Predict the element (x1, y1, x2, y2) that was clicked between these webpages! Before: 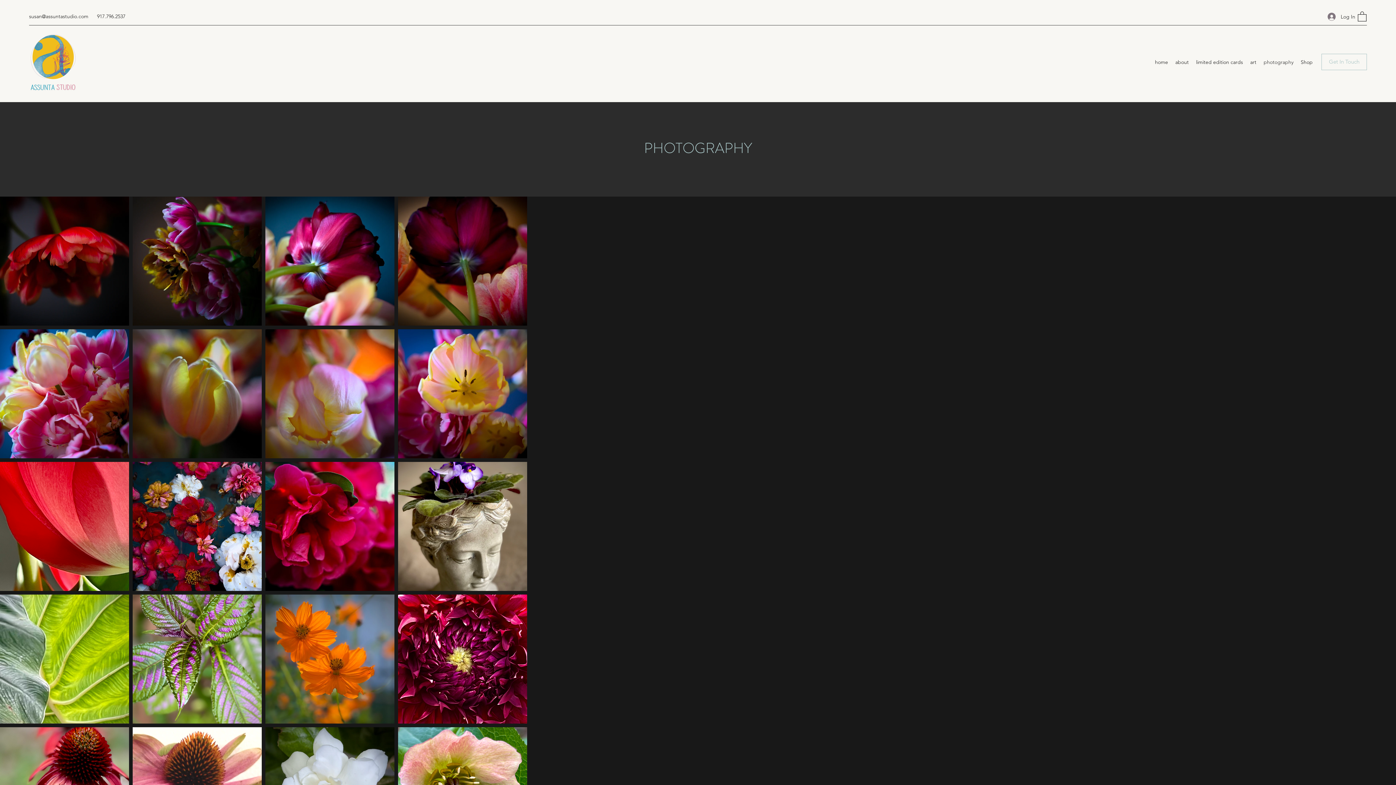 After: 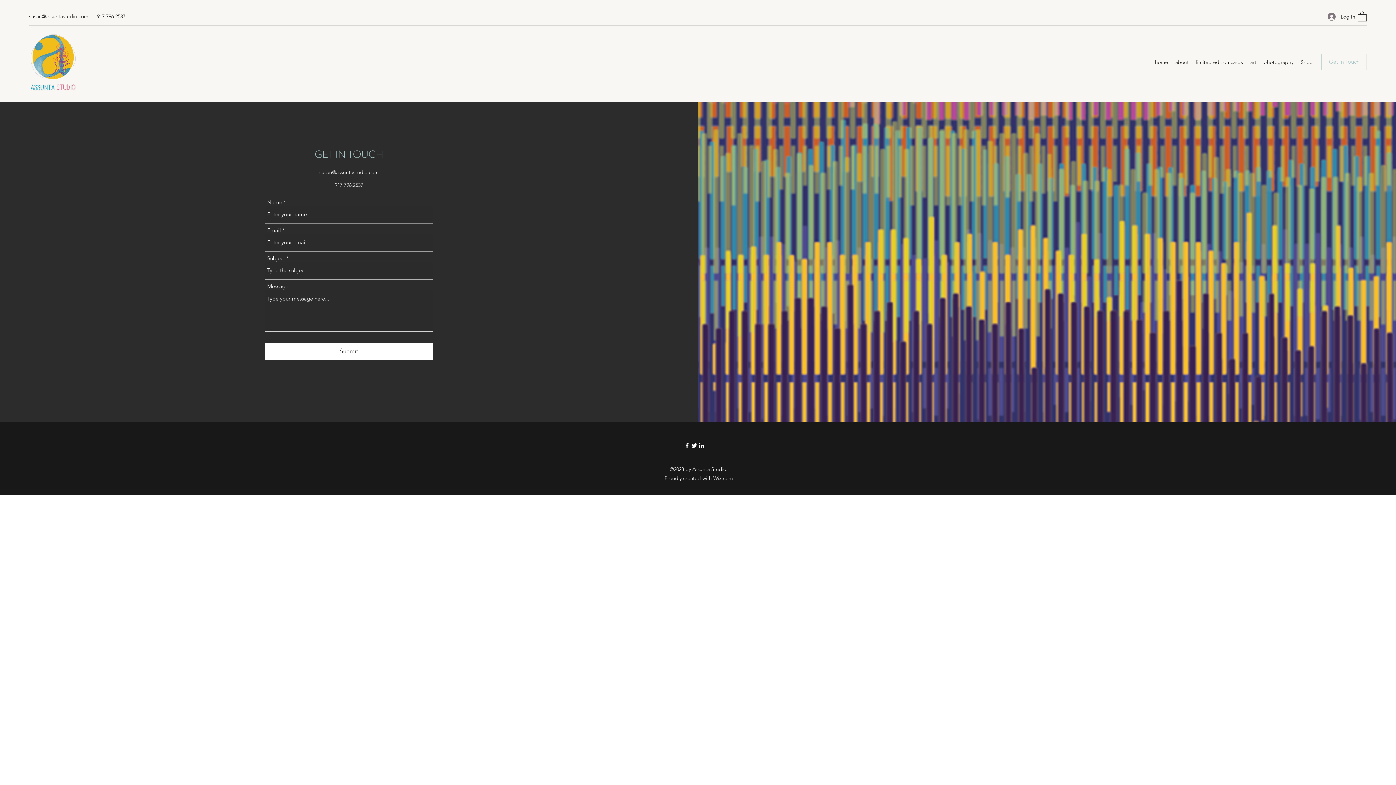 Action: bbox: (1321, 53, 1367, 70) label: Get In Touch